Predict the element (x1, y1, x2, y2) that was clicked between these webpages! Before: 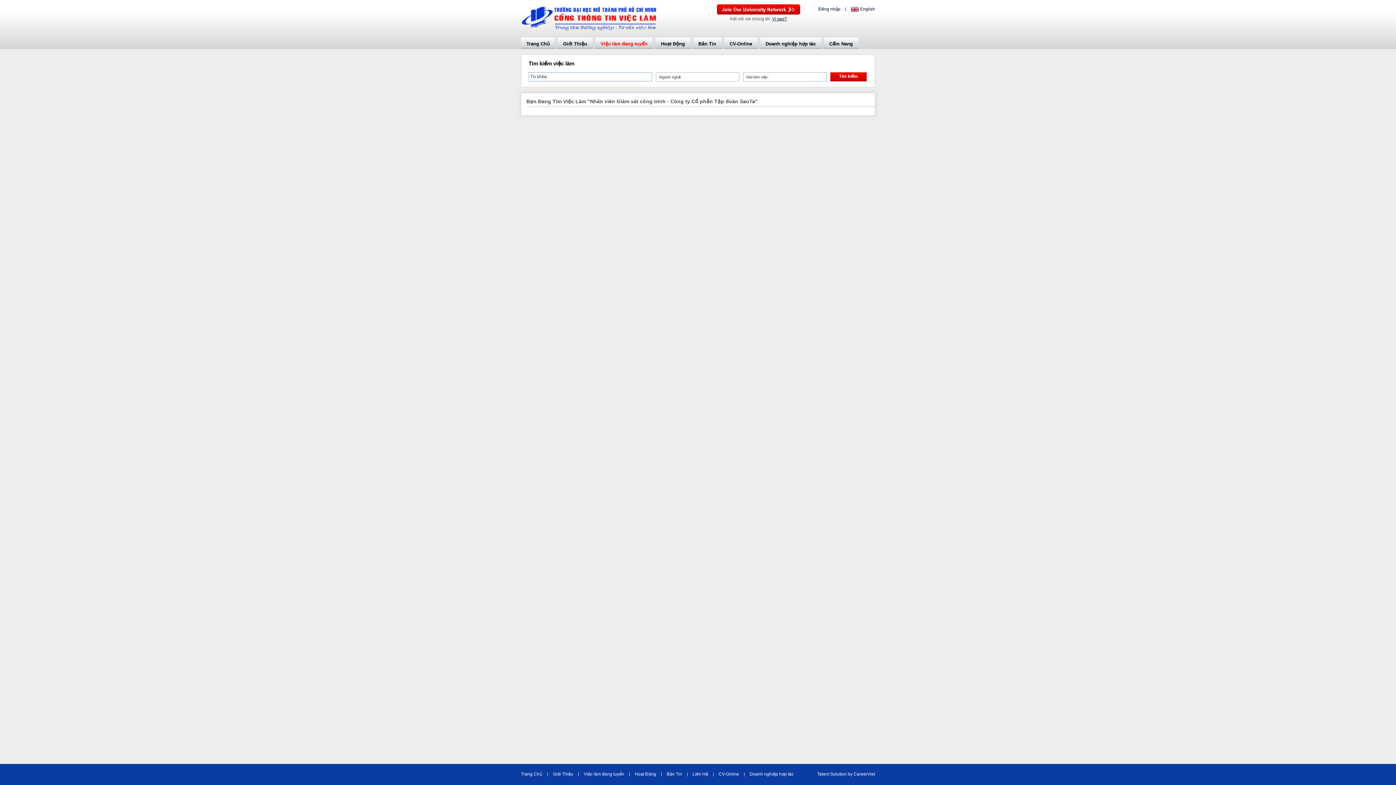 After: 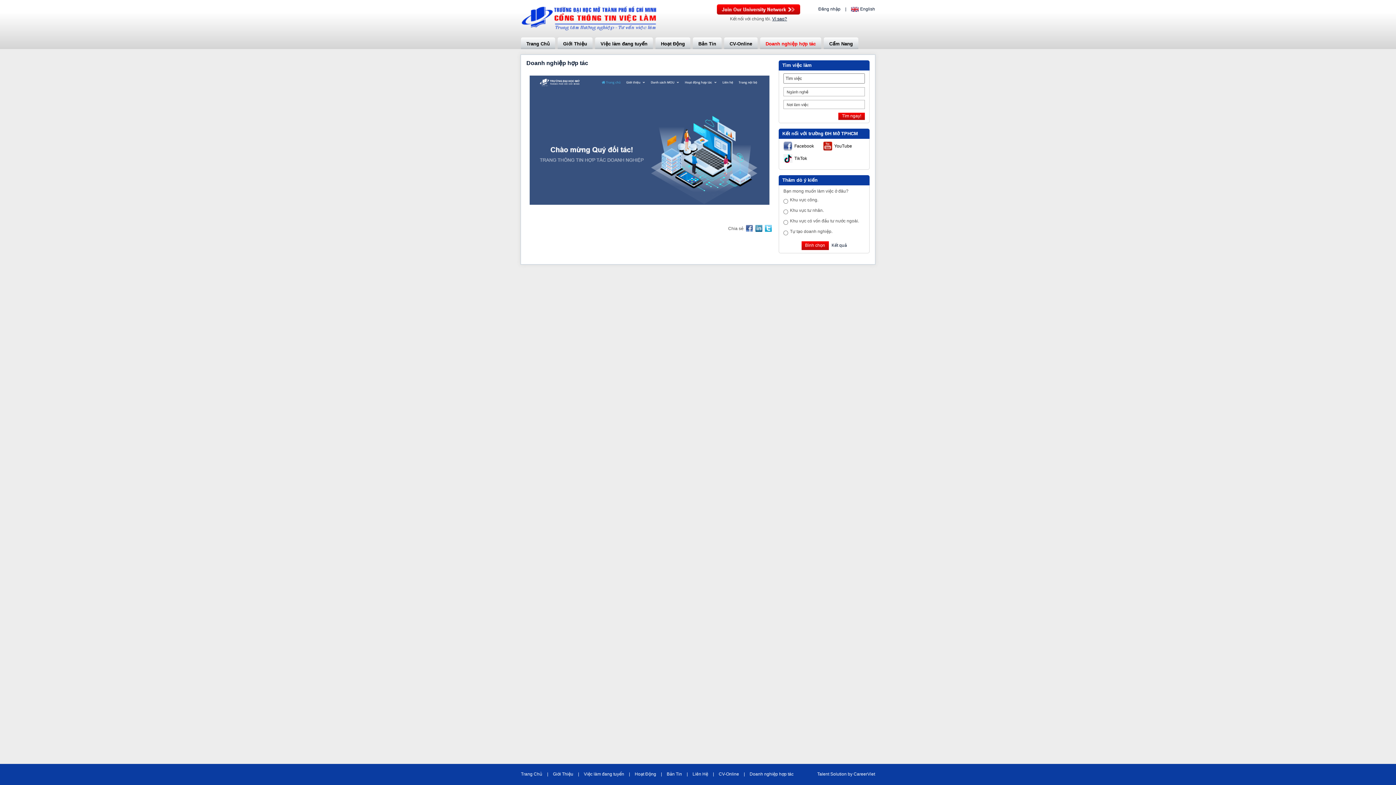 Action: bbox: (749, 772, 793, 777) label: Doanh nghiệp hợp tác